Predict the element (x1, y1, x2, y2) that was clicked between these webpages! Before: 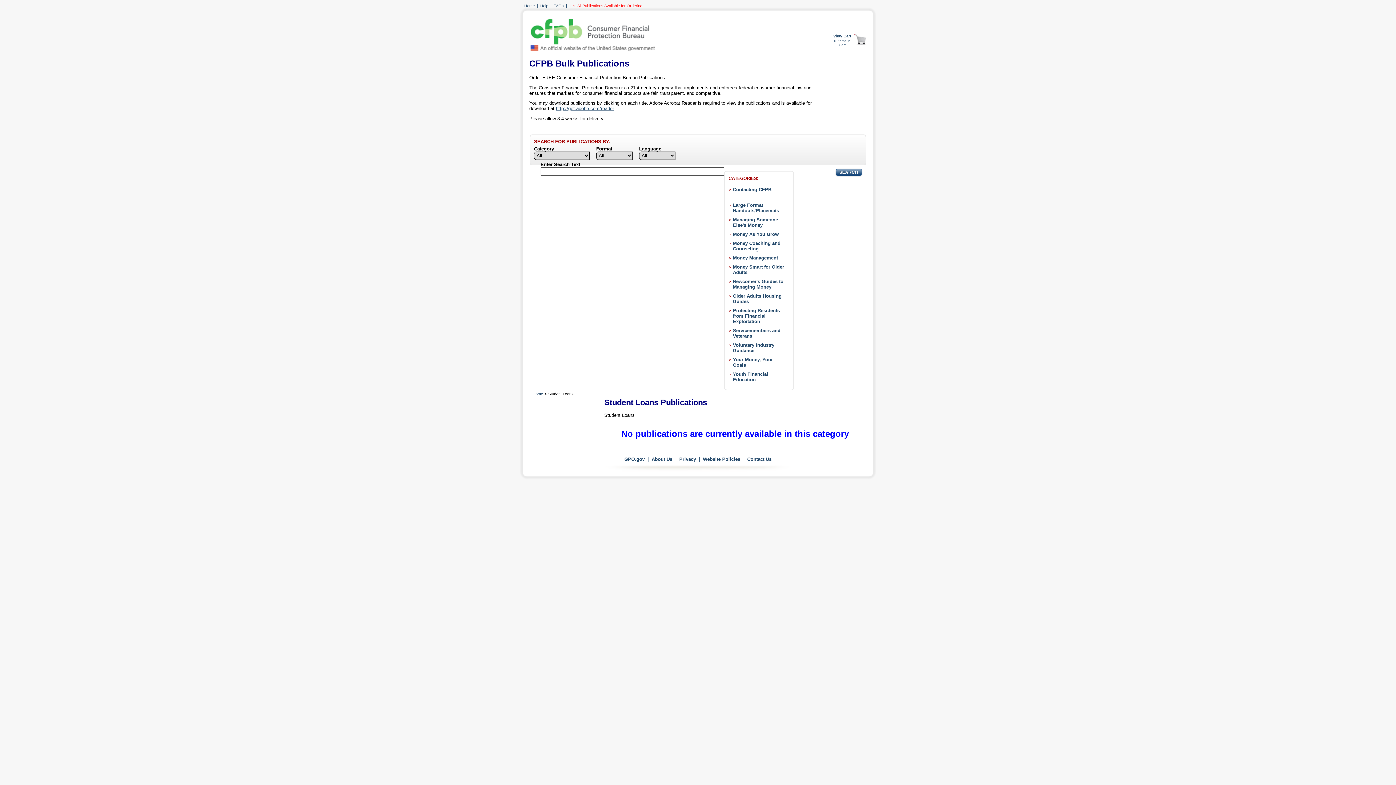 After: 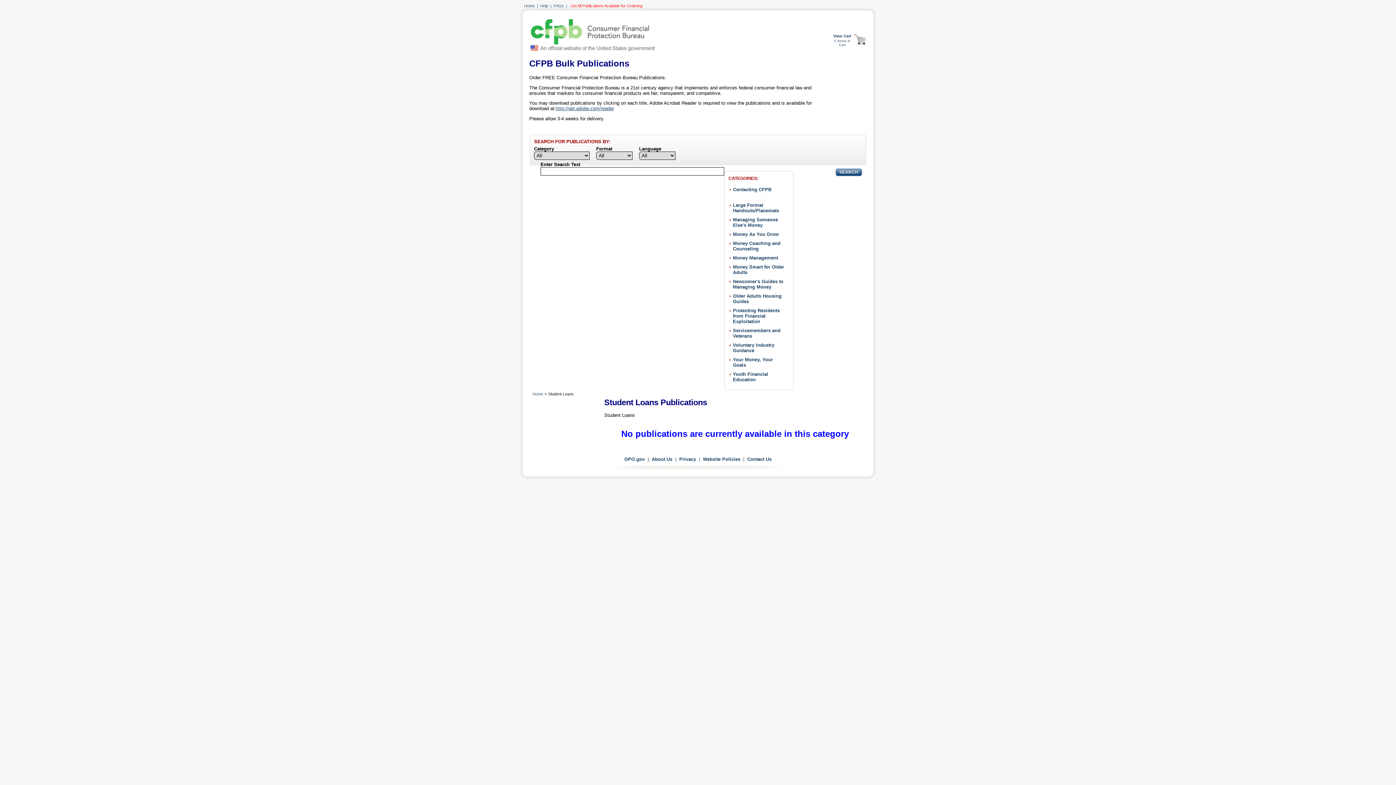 Action: bbox: (604, 398, 707, 407) label: Student Loans Publications